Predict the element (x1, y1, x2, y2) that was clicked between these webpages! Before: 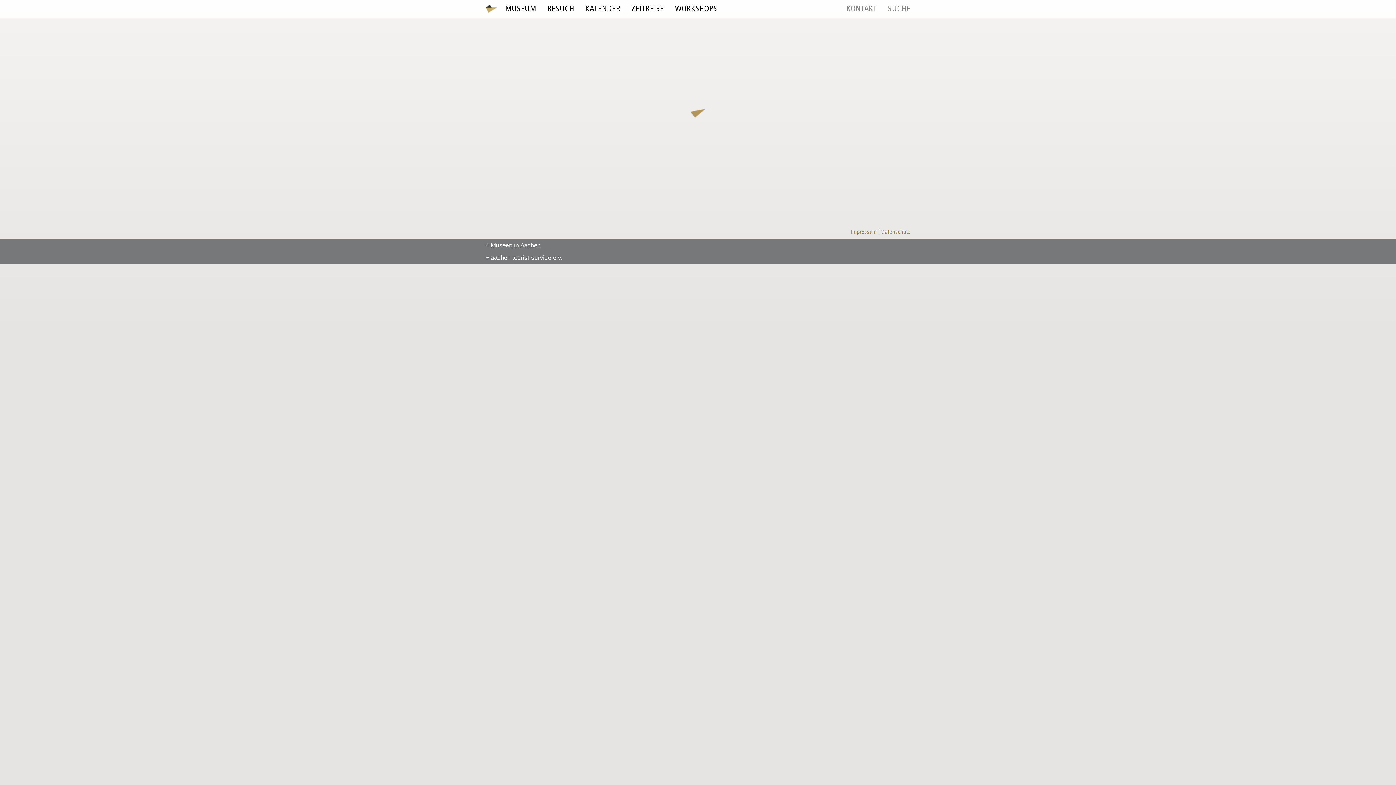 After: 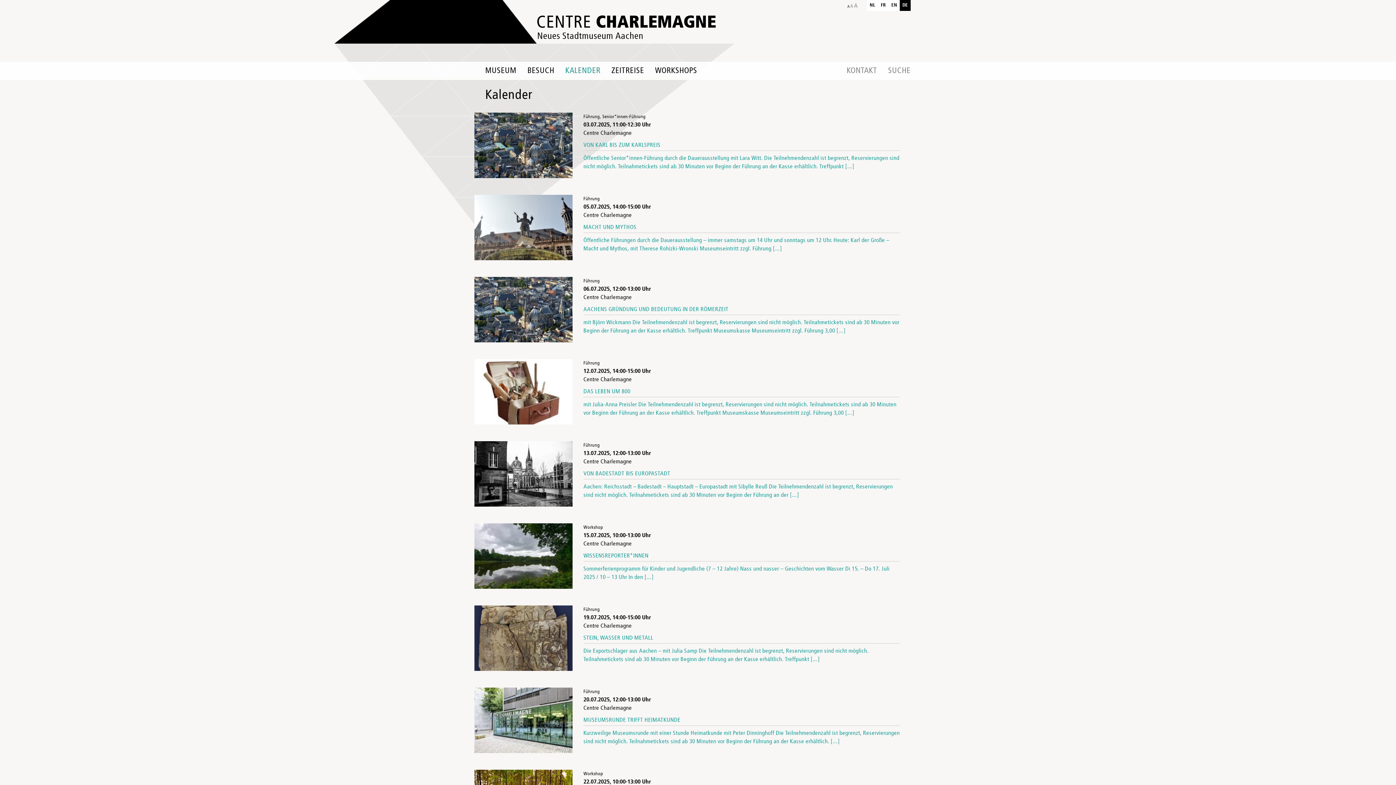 Action: bbox: (580, 0, 626, 18) label: KALENDER